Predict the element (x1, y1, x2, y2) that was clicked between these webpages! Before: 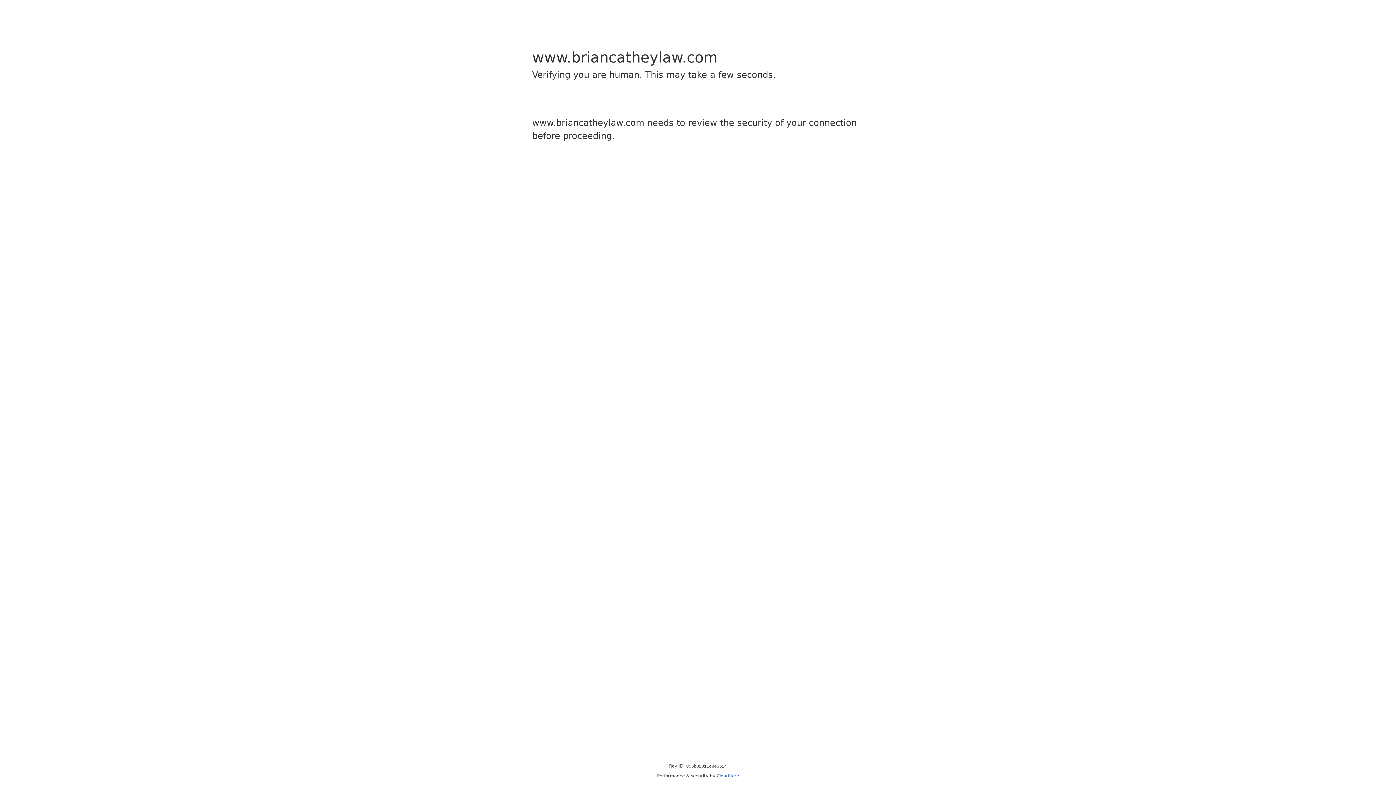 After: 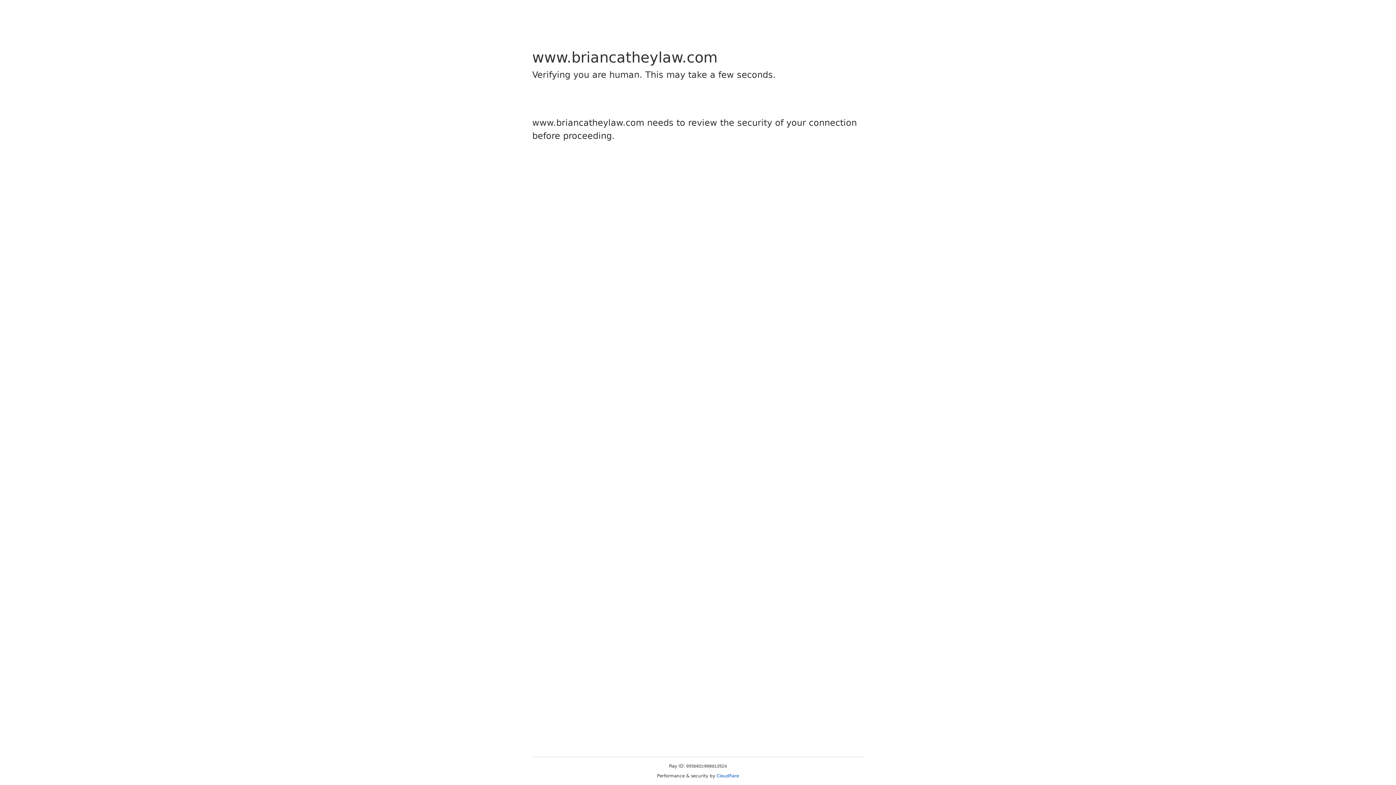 Action: bbox: (716, 773, 739, 778) label: Cloudflare